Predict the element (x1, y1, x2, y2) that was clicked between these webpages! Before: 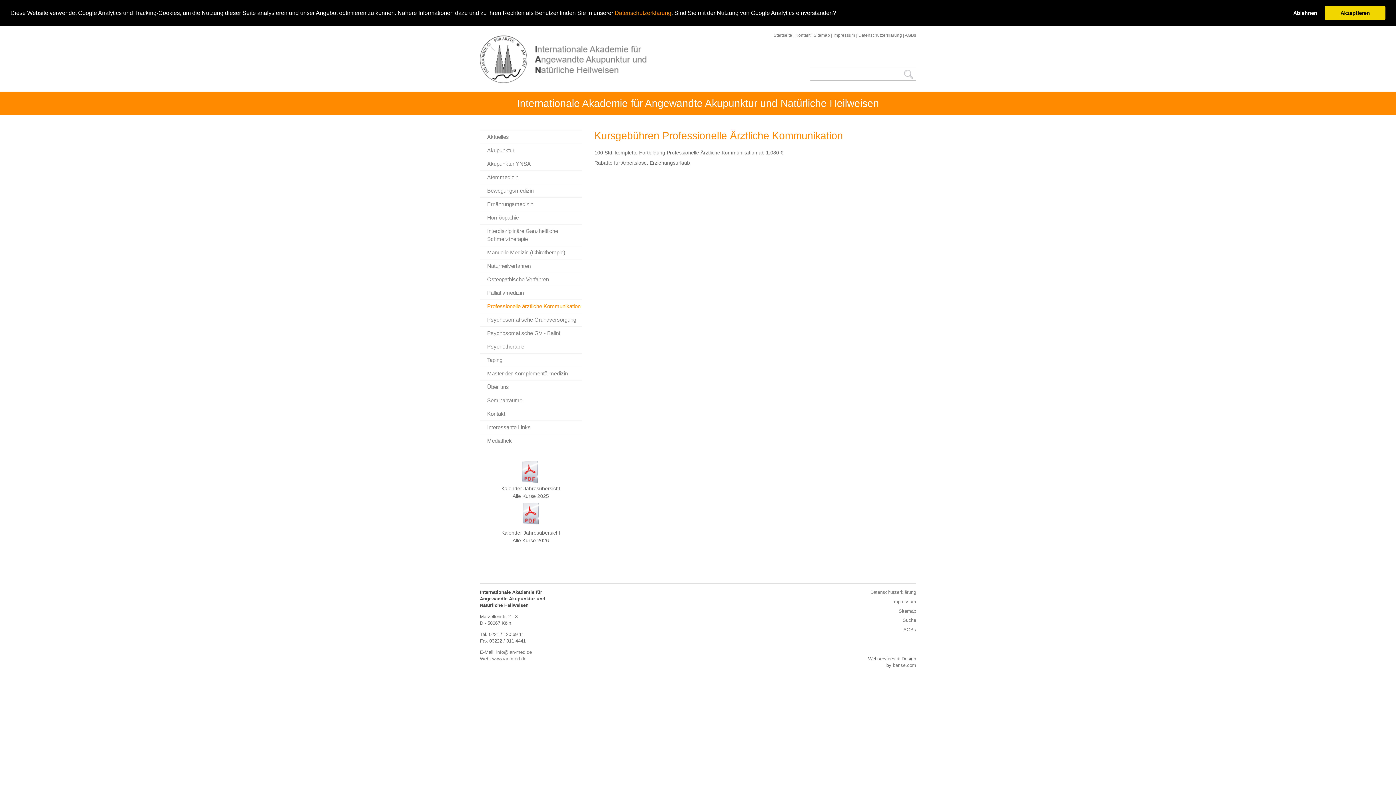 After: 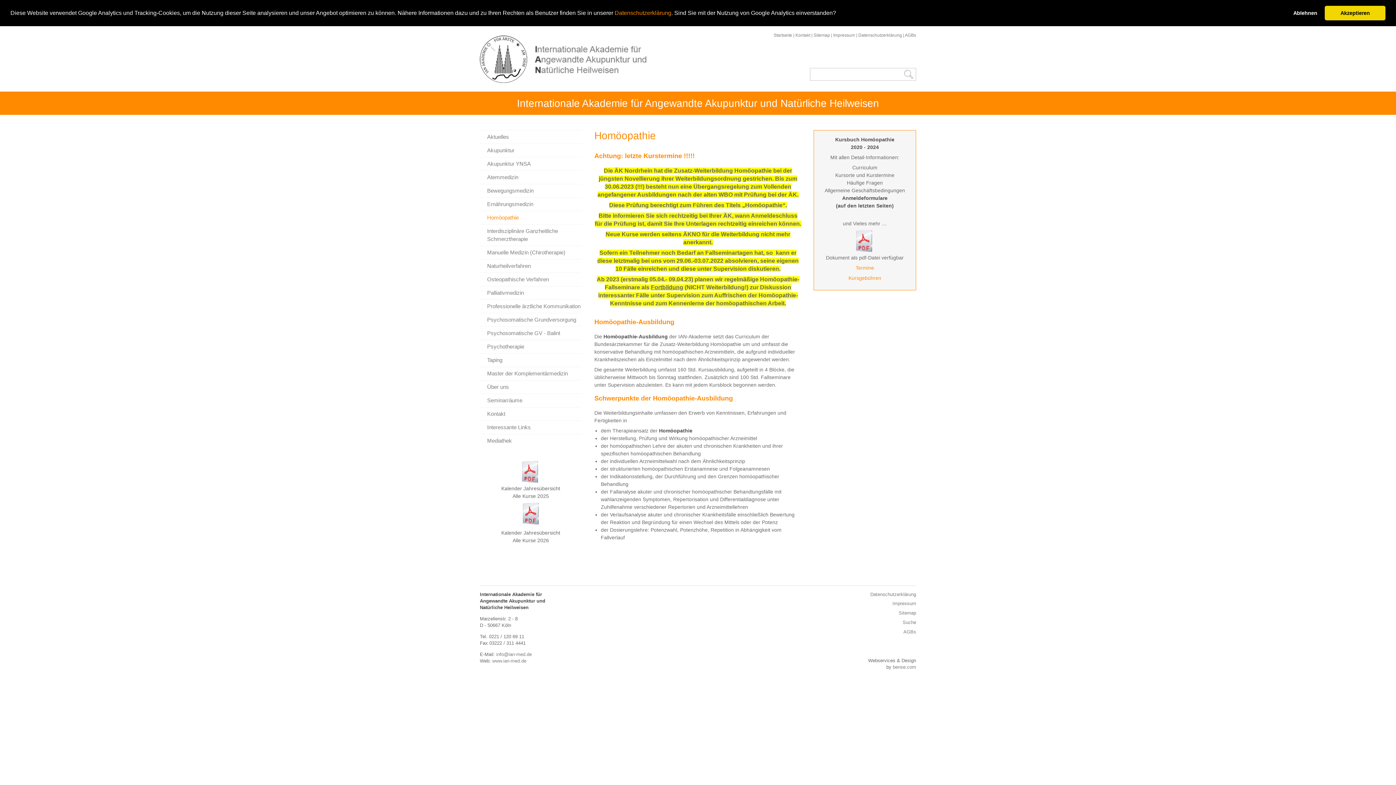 Action: bbox: (480, 210, 581, 224) label: Homöopathie